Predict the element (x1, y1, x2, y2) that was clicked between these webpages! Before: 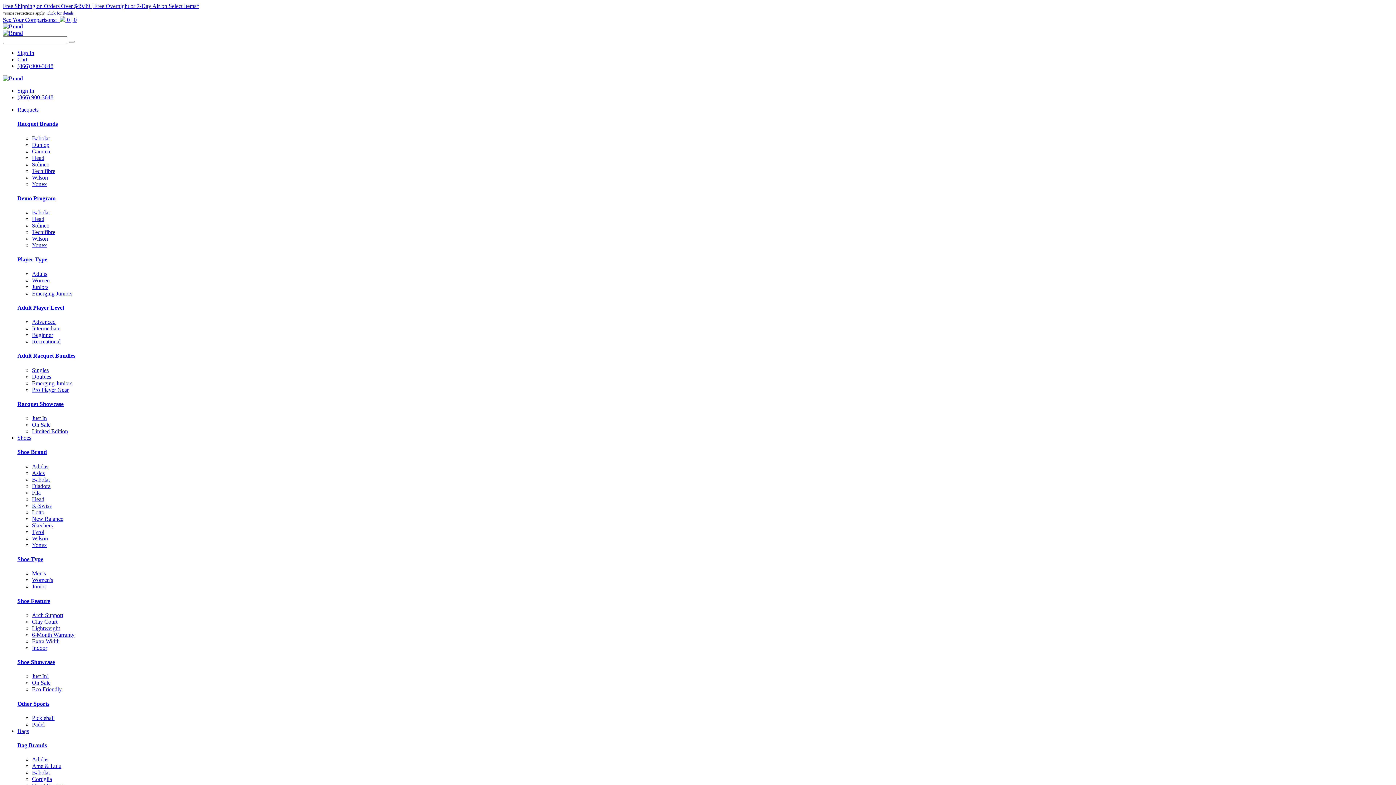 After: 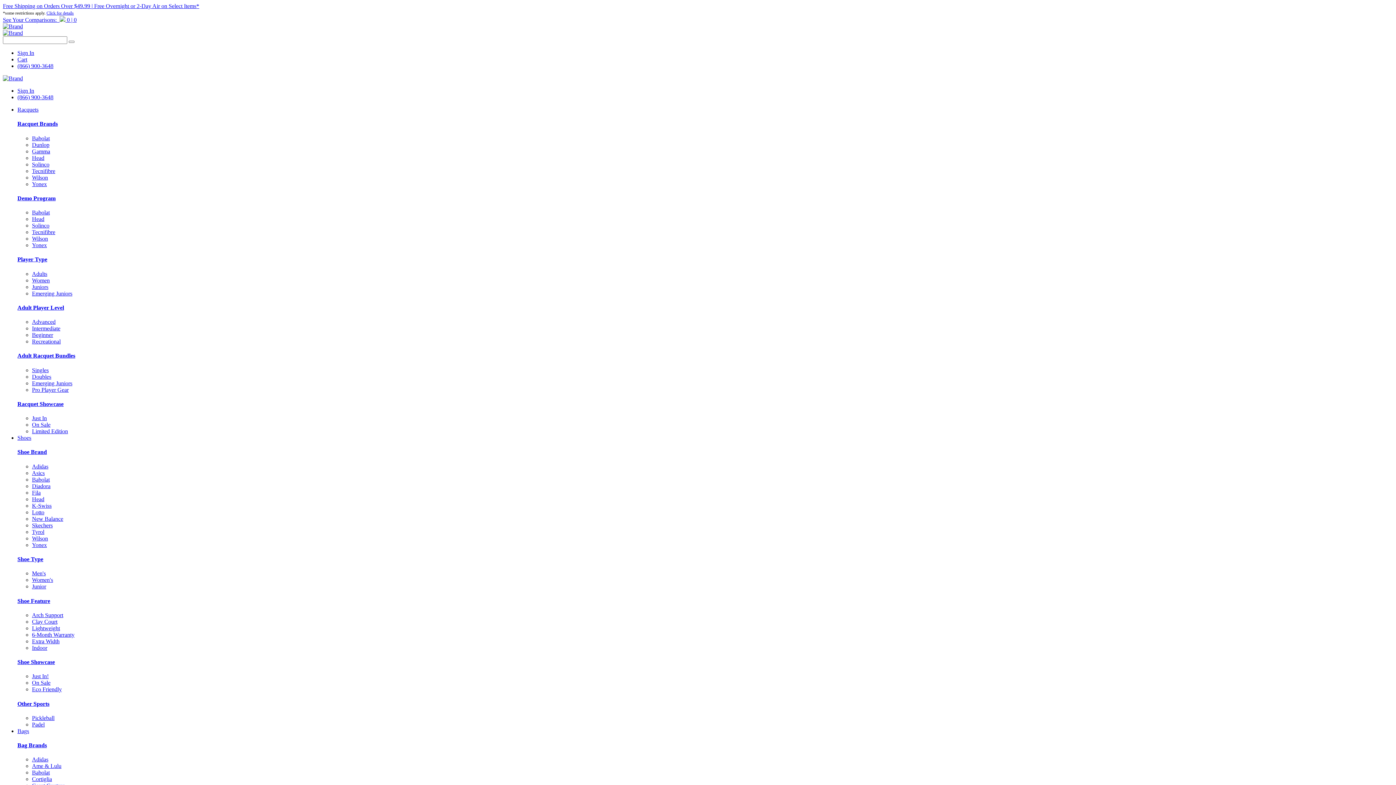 Action: bbox: (32, 638, 59, 644) label: Extra Width